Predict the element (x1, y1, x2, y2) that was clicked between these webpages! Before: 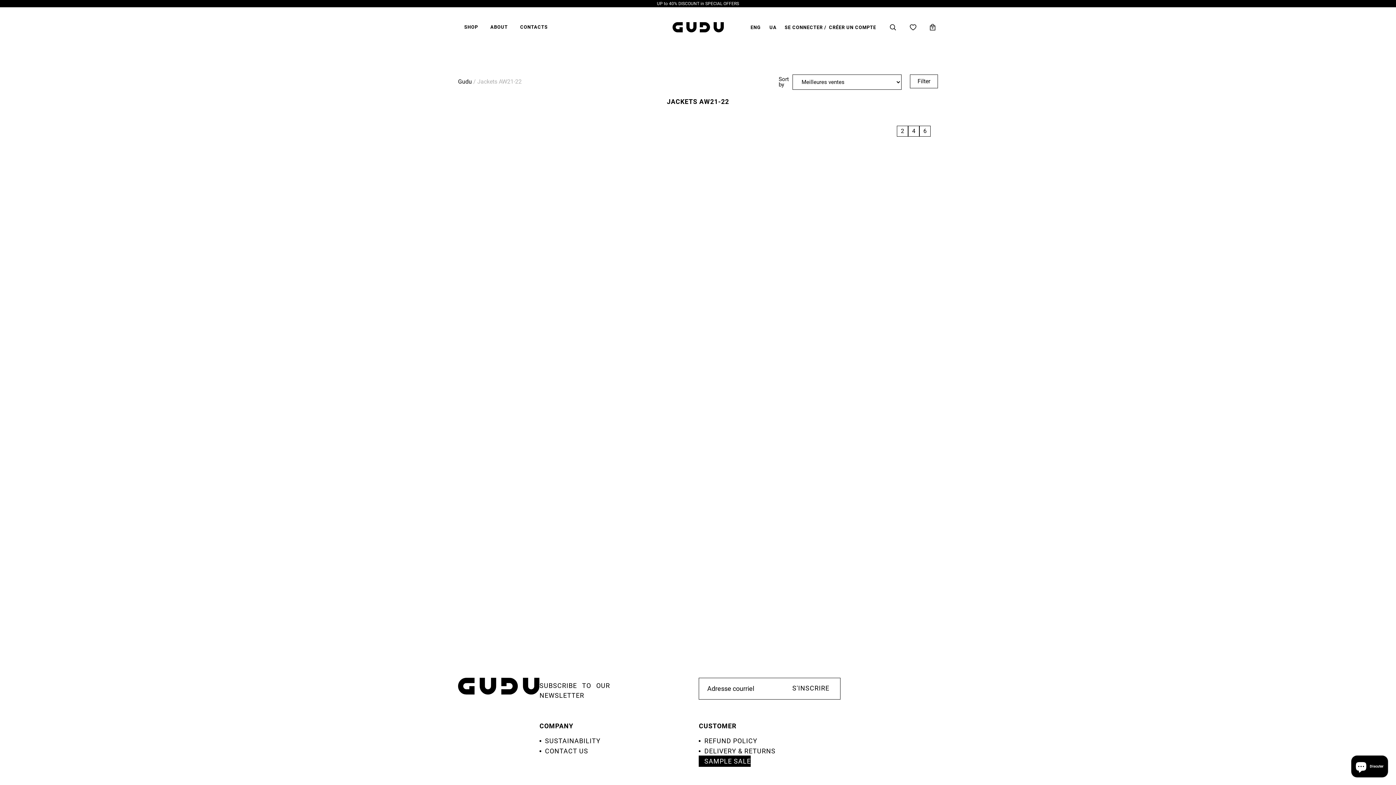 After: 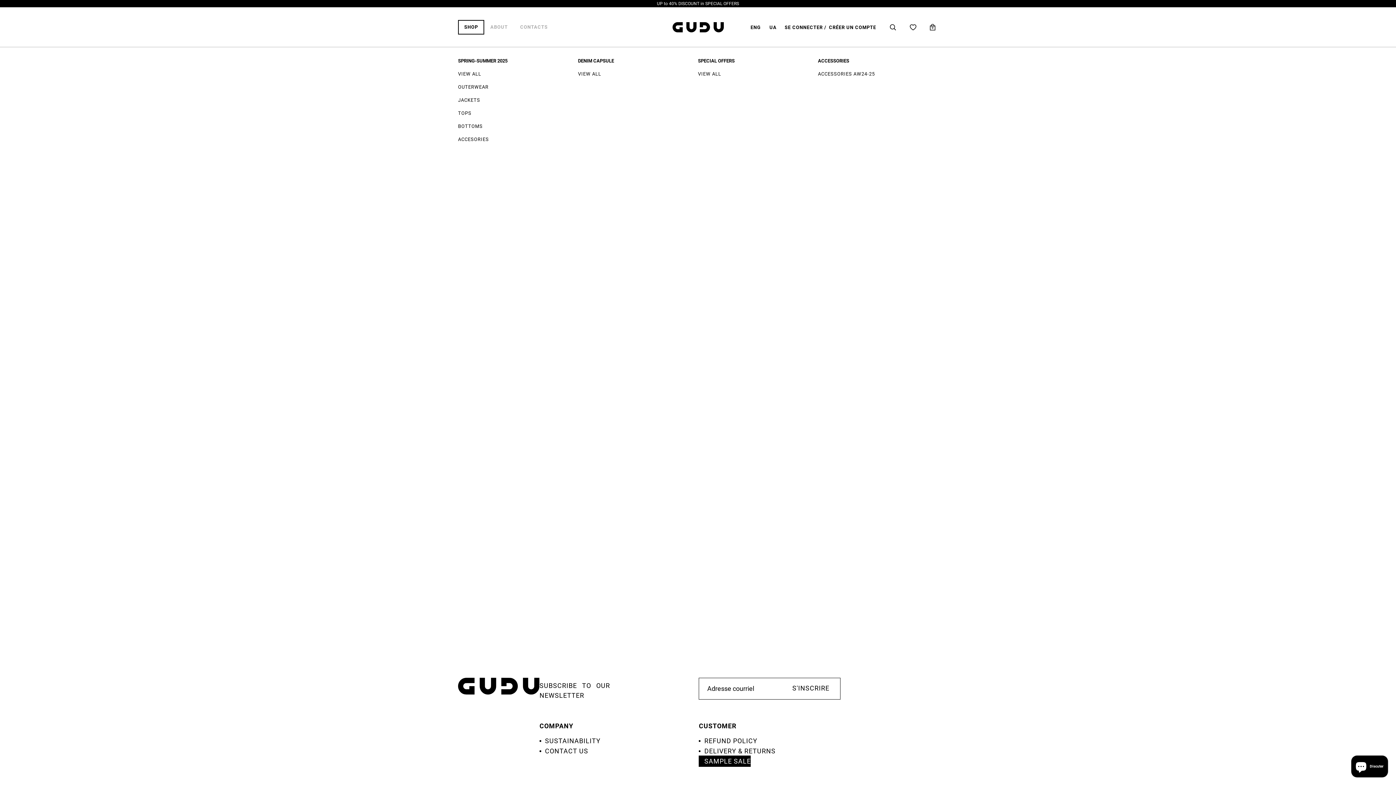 Action: bbox: (458, 20, 483, 33) label: SHOP